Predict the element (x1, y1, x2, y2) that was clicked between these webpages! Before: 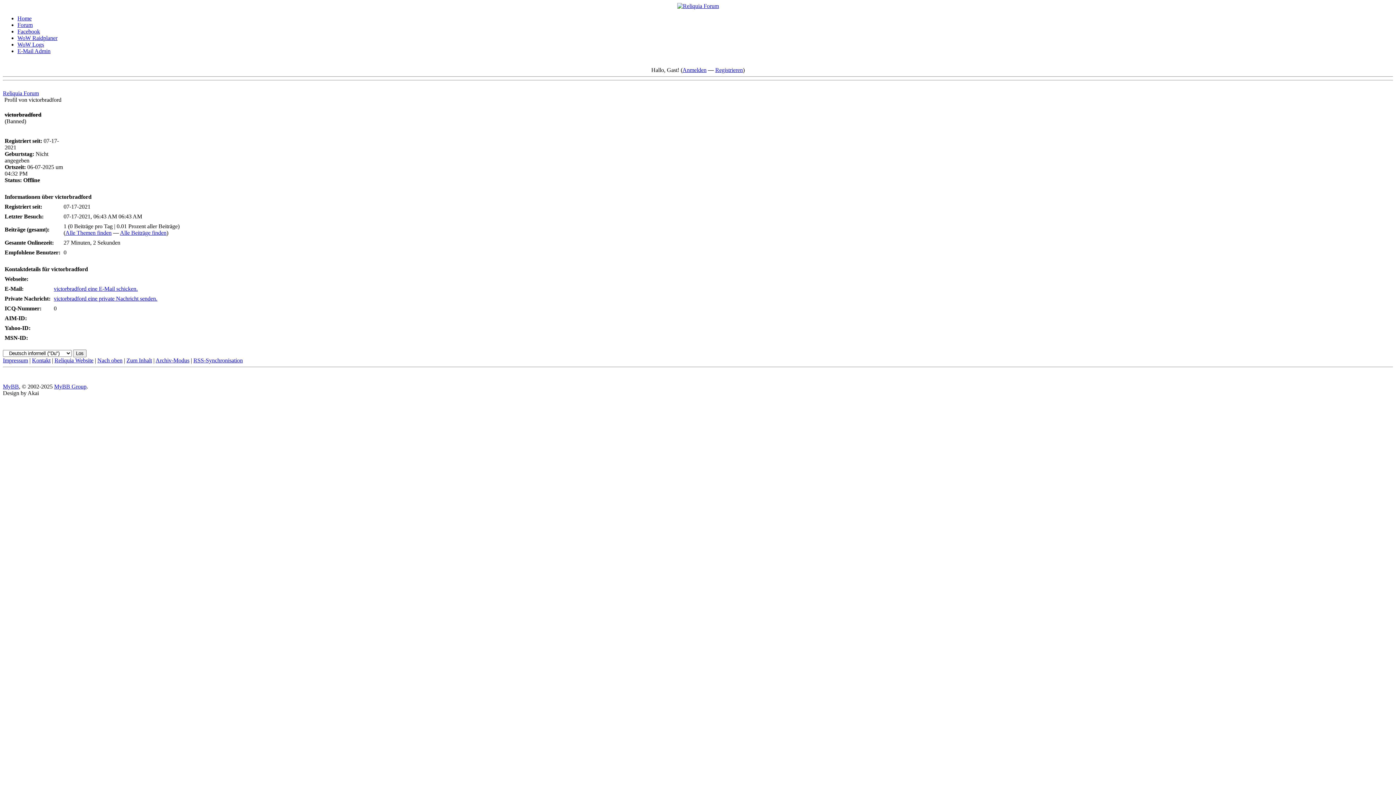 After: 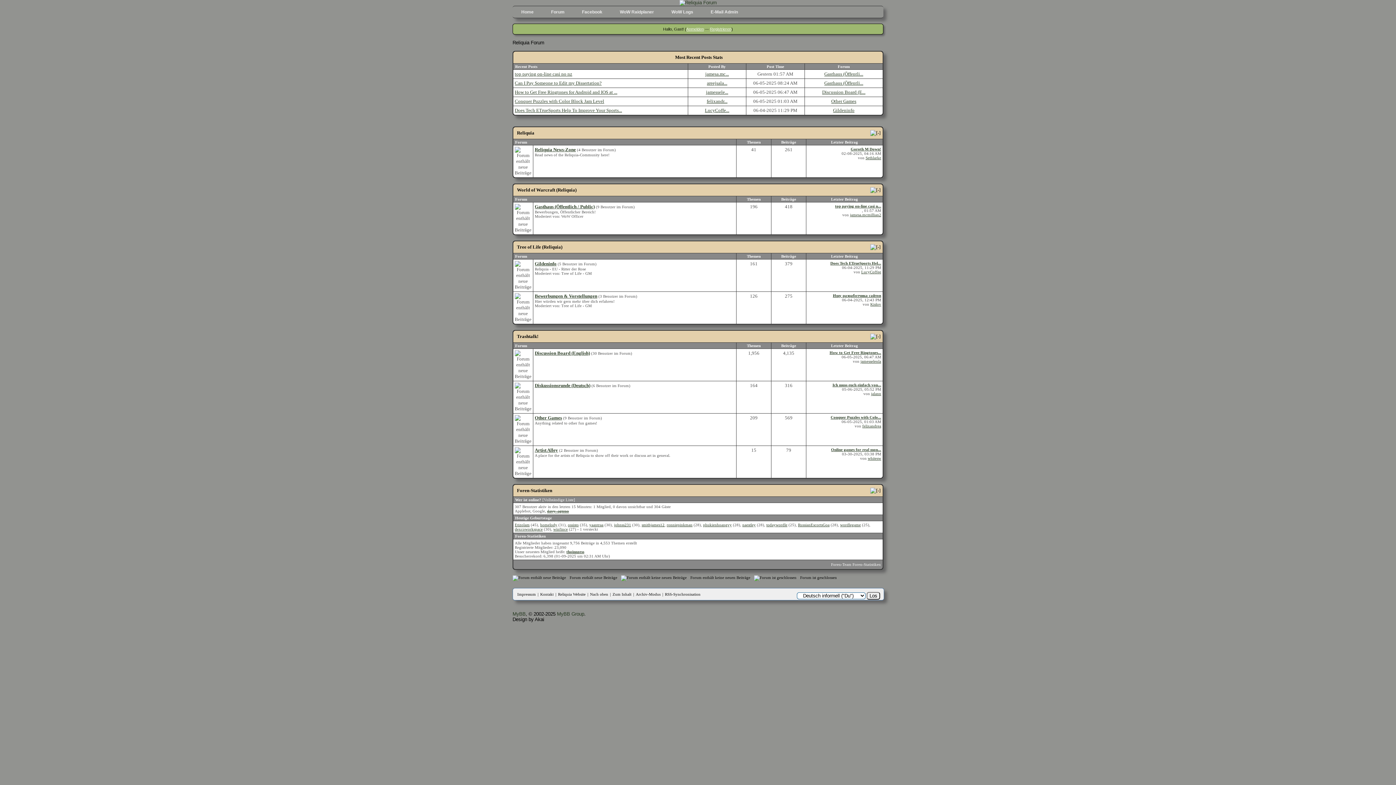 Action: label: Forum bbox: (17, 21, 32, 28)